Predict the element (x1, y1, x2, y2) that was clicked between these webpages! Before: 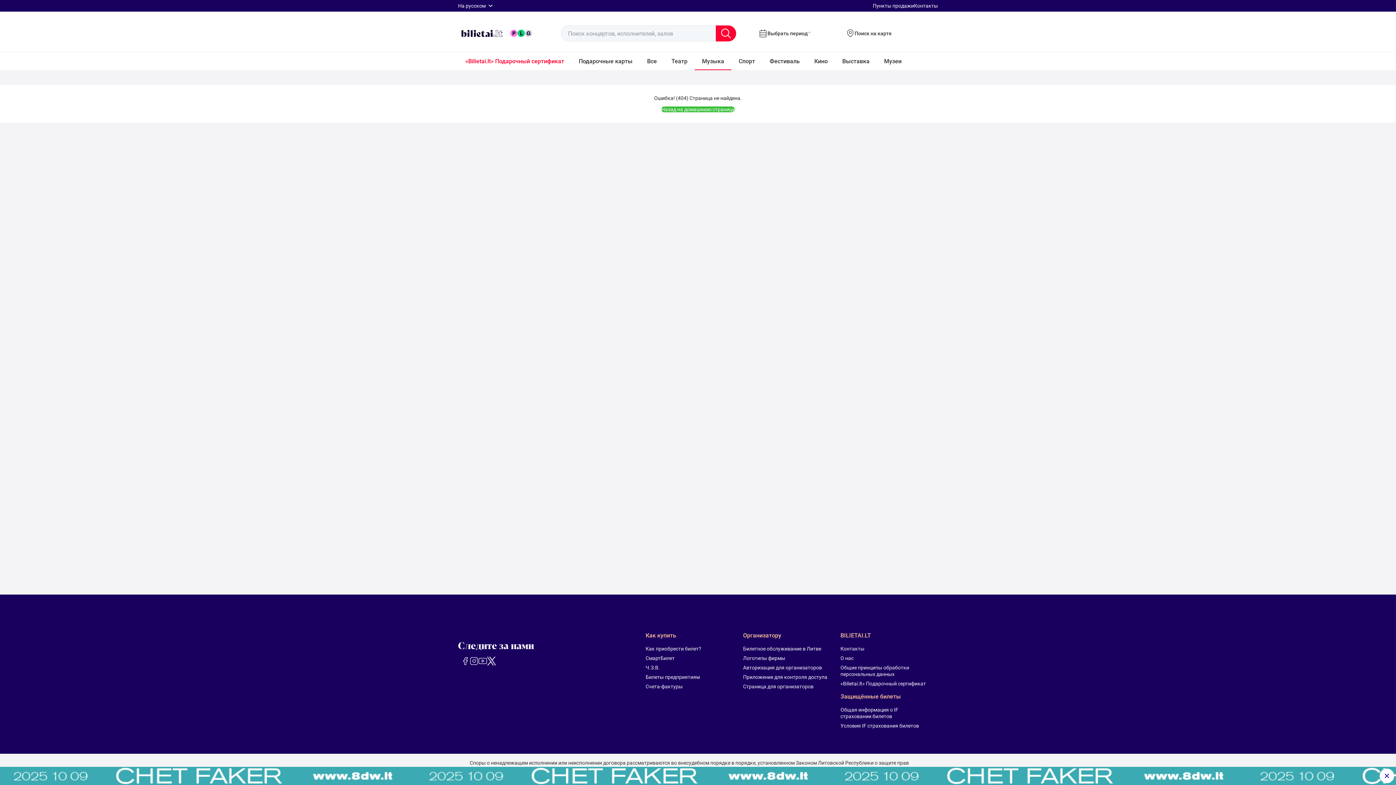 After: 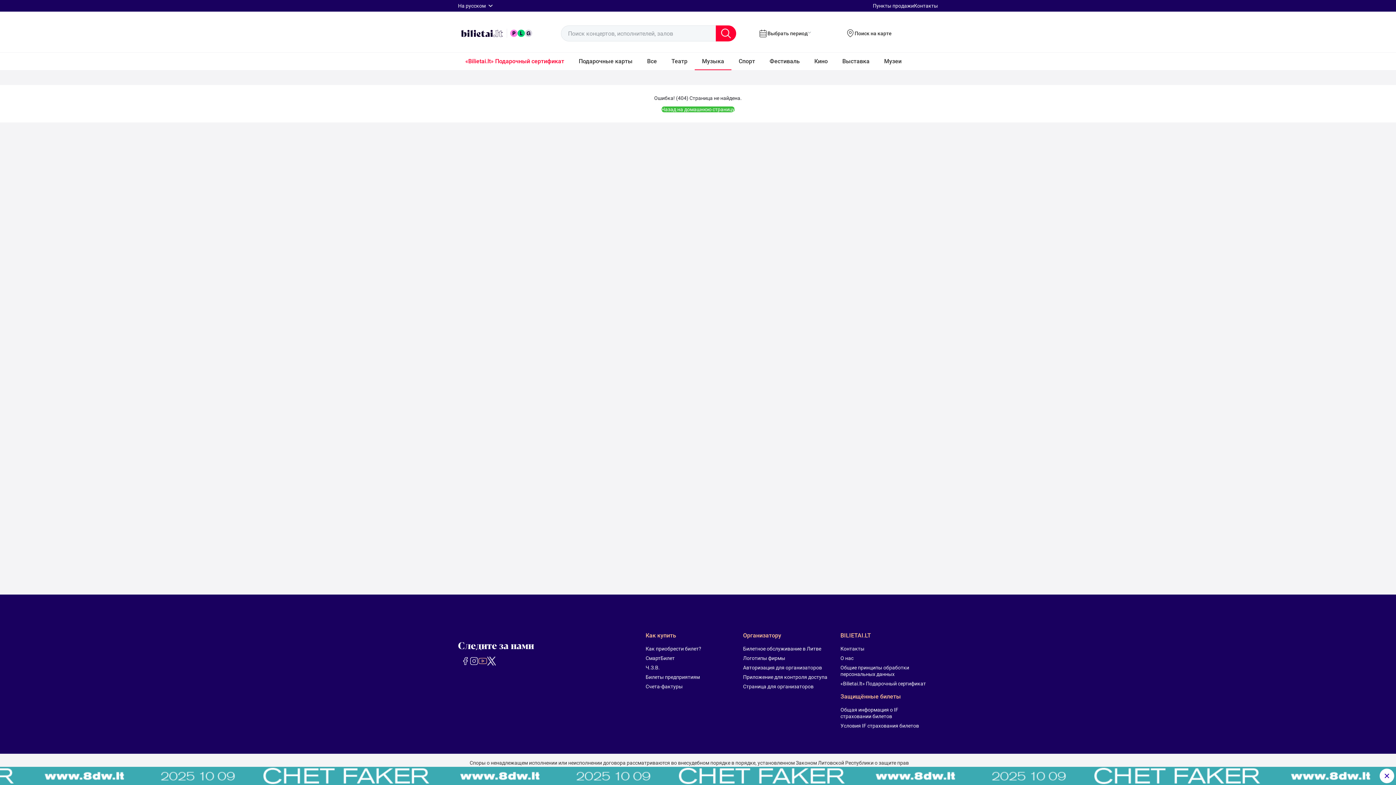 Action: label: Youtube bbox: (478, 657, 487, 665)